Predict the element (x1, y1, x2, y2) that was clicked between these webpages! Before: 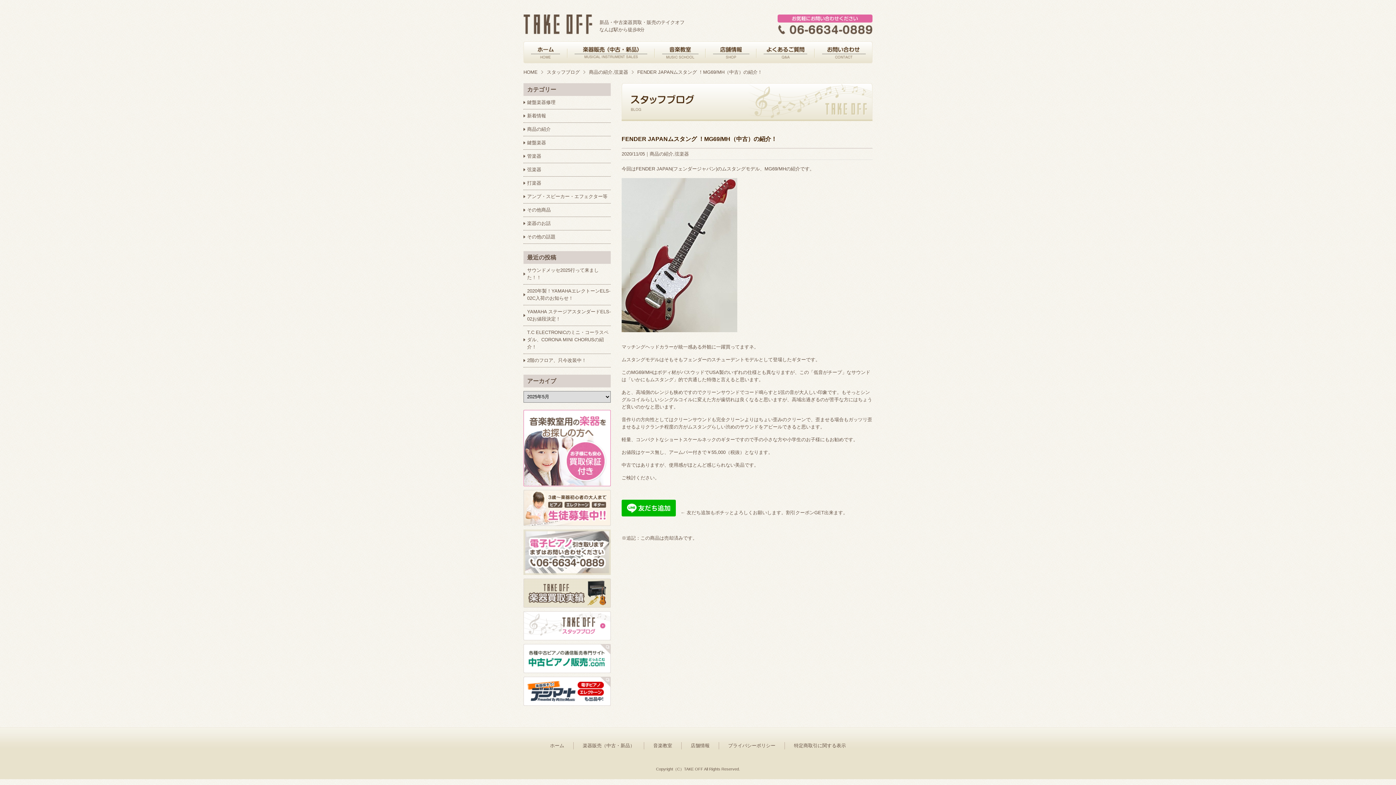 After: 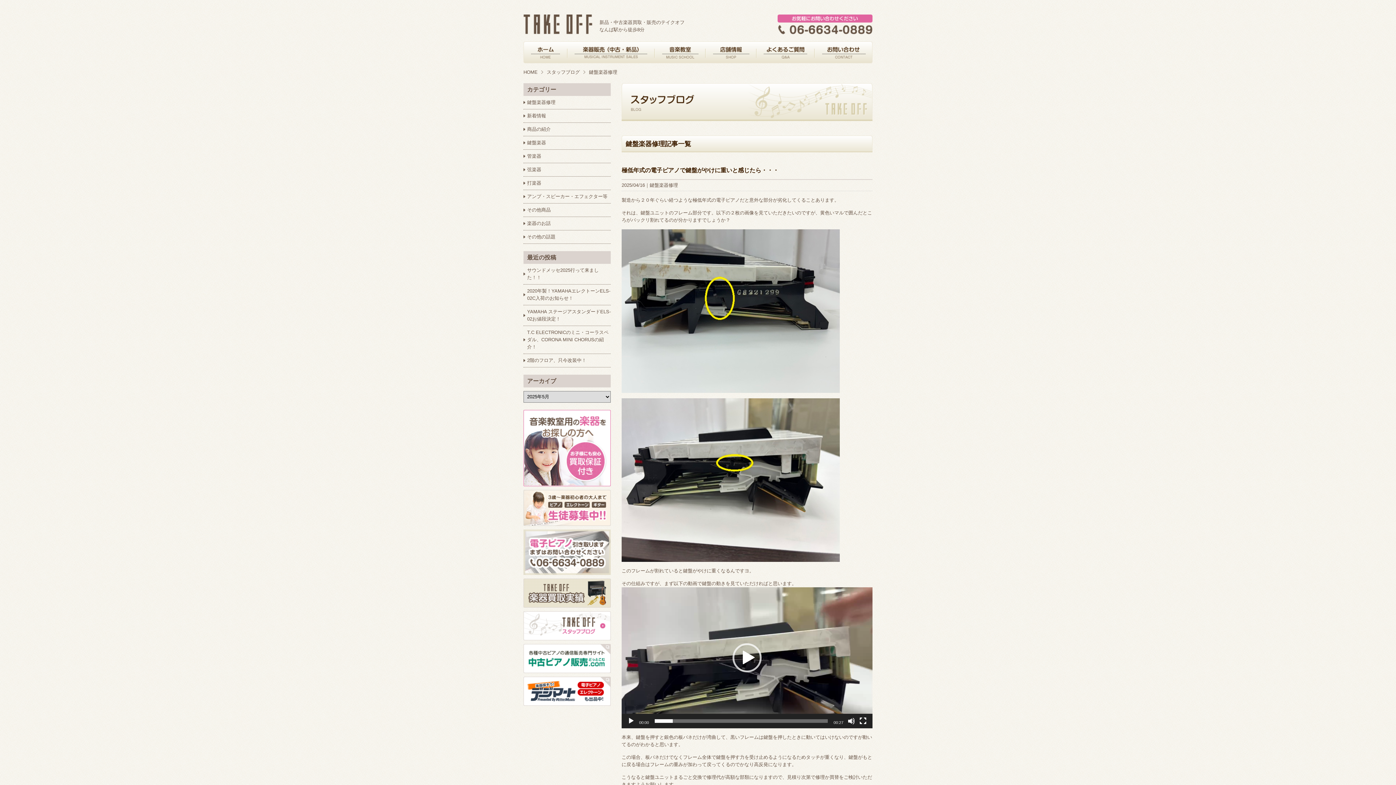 Action: bbox: (527, 99, 555, 105) label: 鍵盤楽器修理